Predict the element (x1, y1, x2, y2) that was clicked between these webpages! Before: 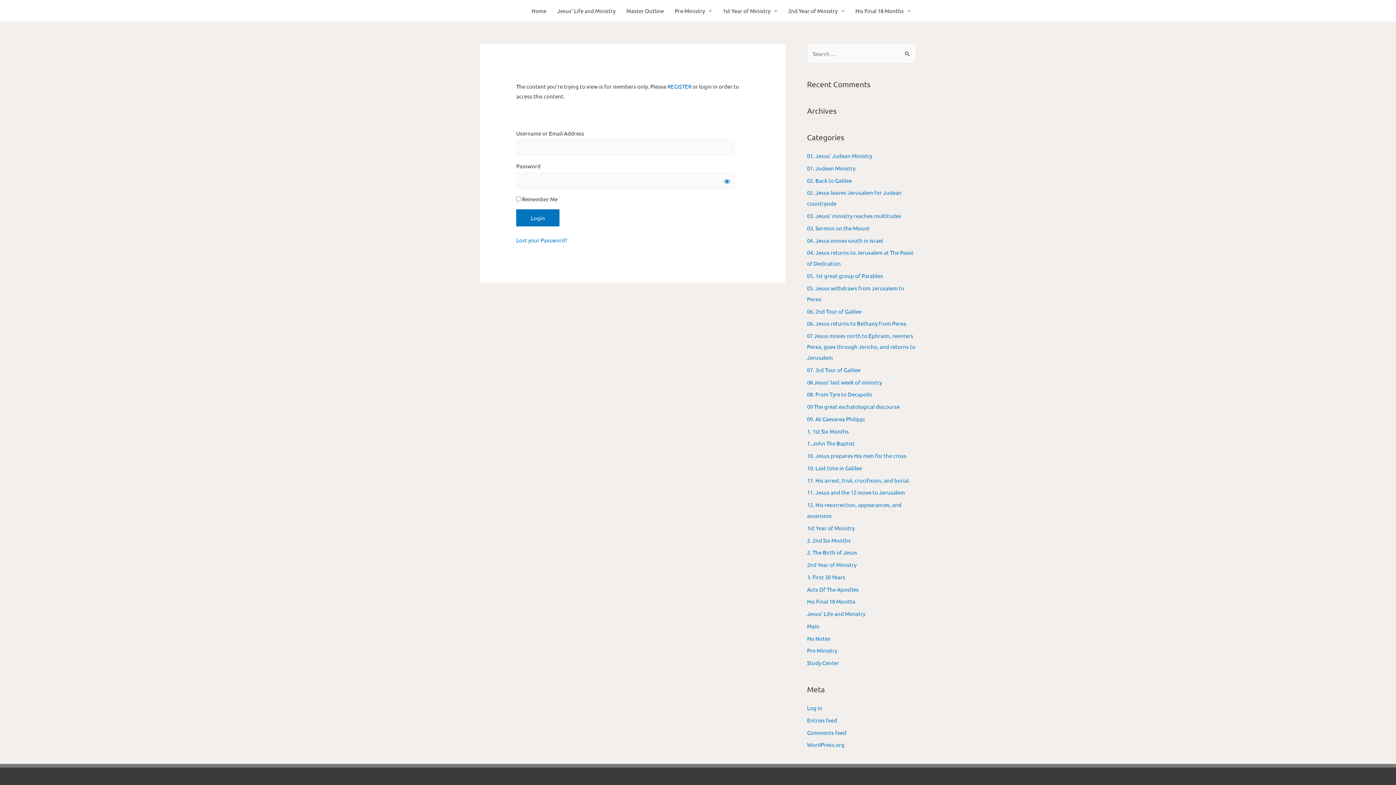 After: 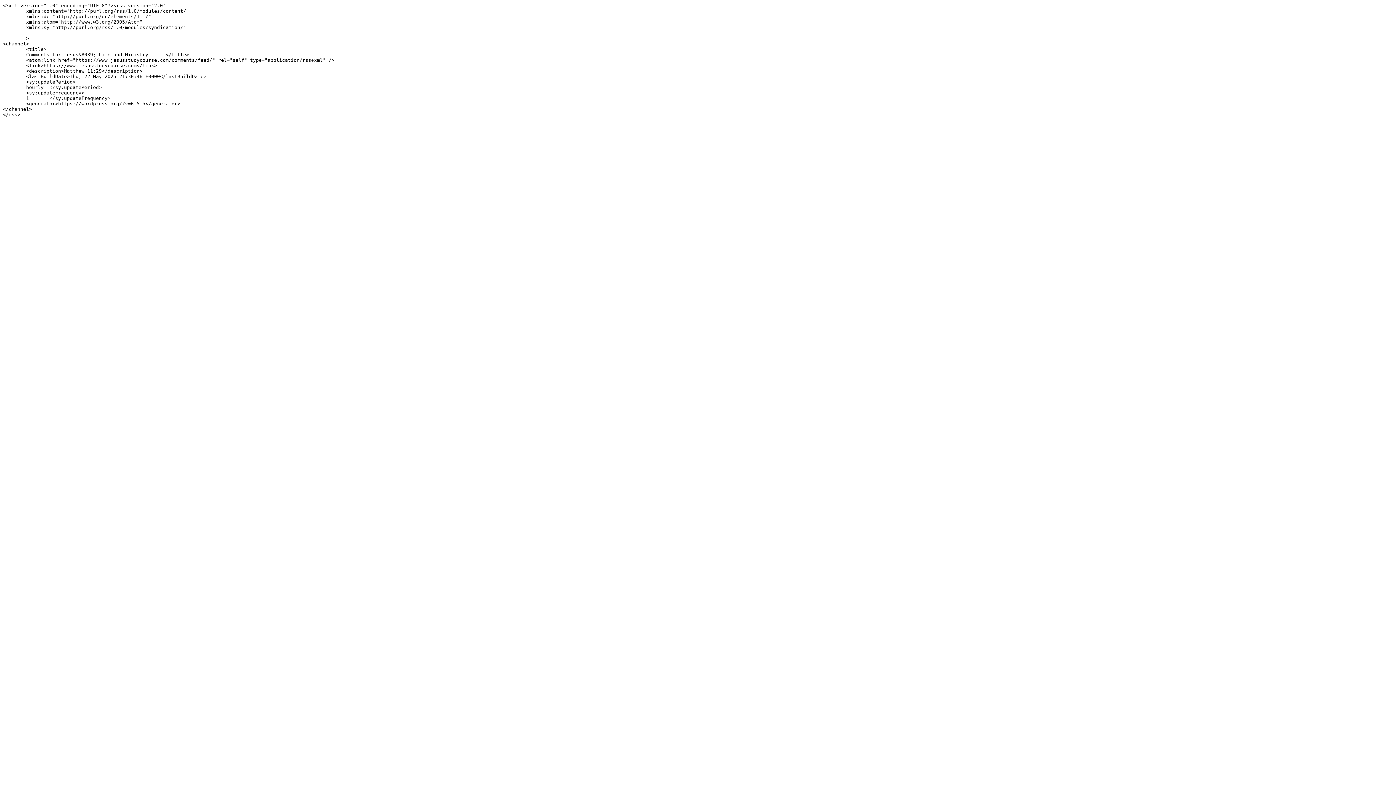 Action: bbox: (807, 729, 846, 736) label: Comments feed